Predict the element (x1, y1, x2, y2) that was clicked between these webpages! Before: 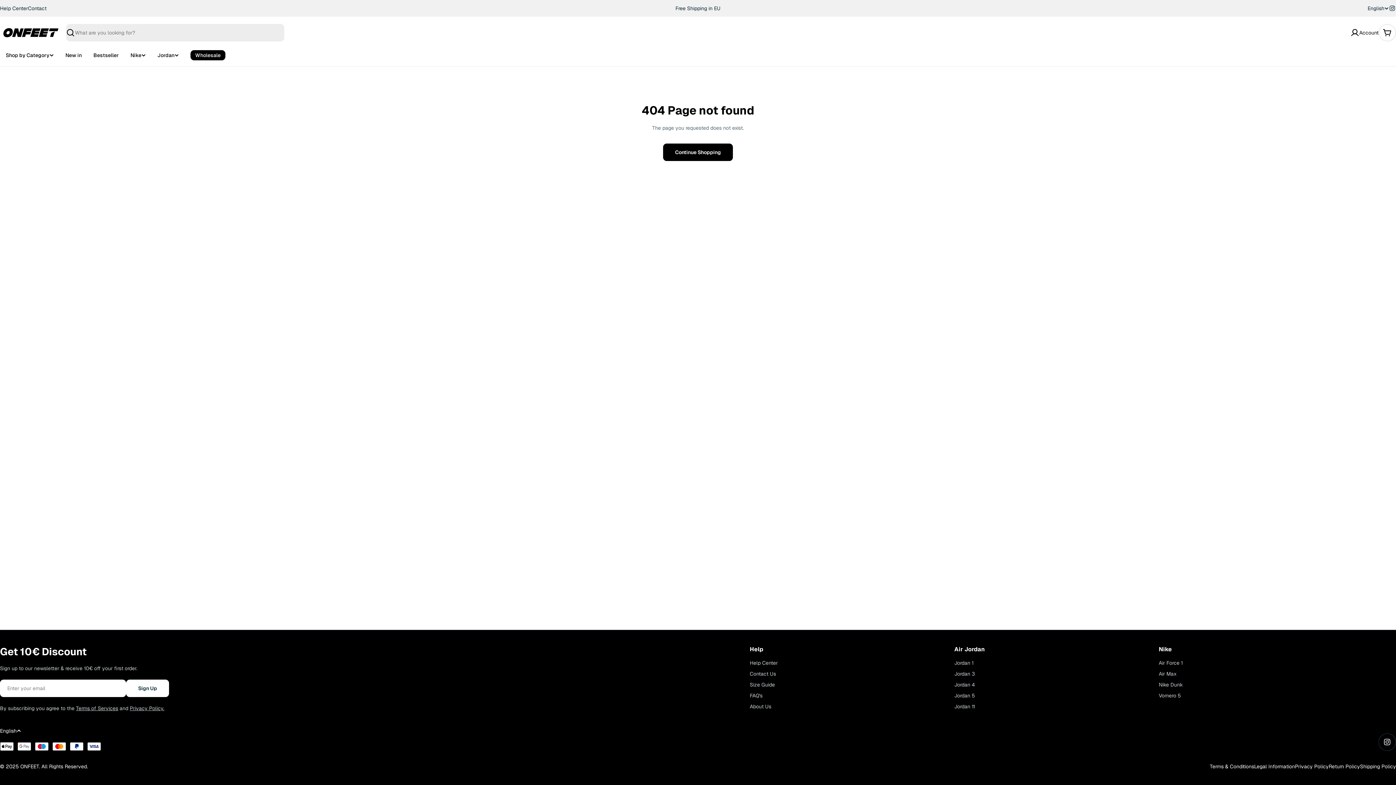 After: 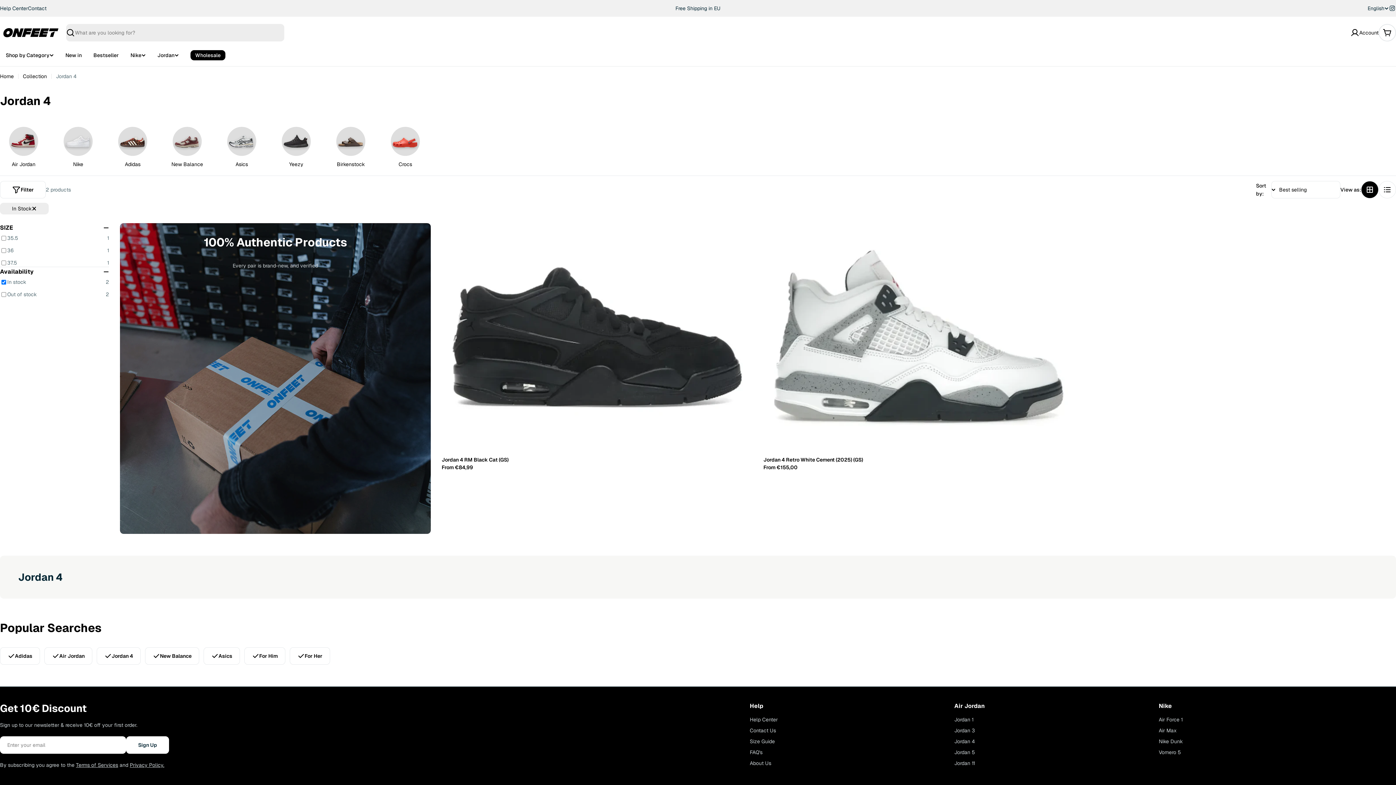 Action: bbox: (954, 681, 1159, 689) label: Jordan 4